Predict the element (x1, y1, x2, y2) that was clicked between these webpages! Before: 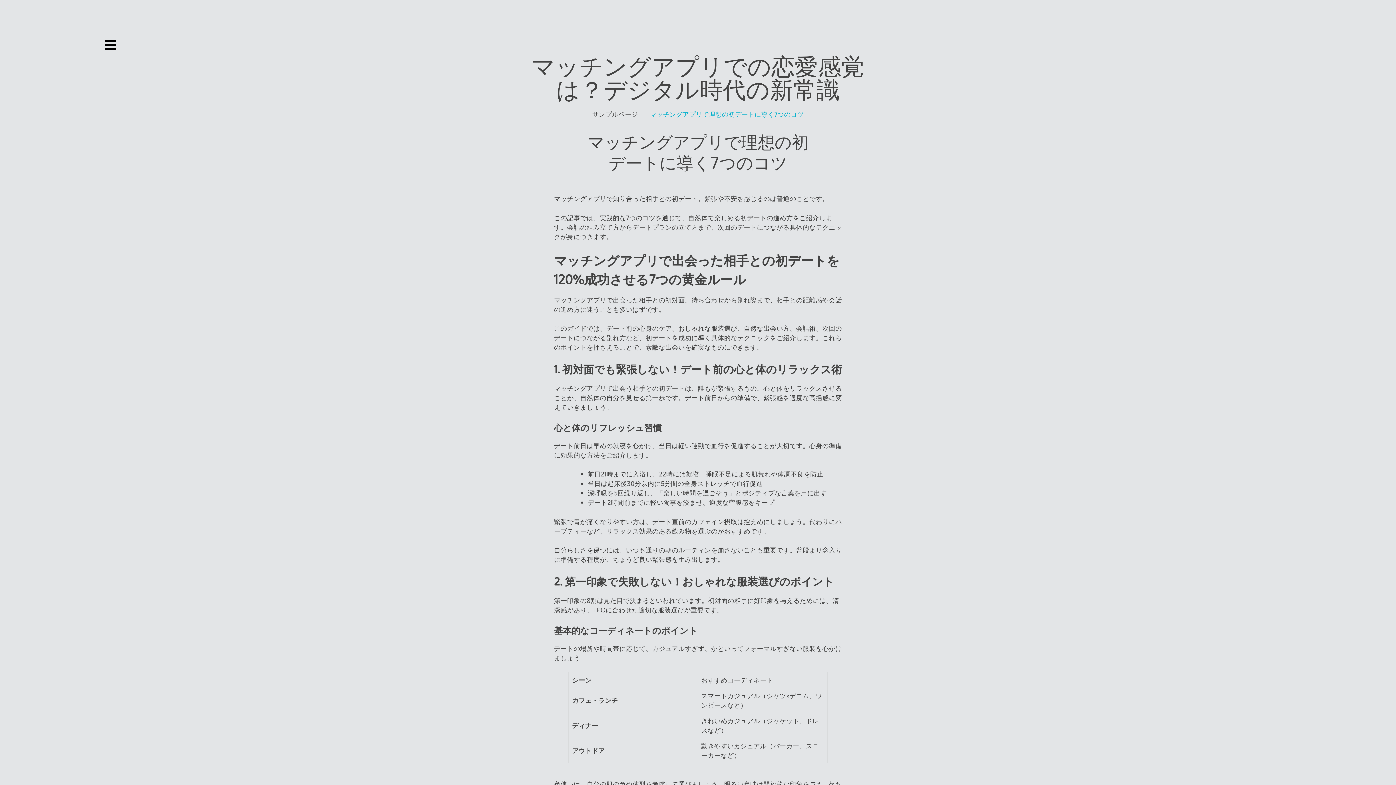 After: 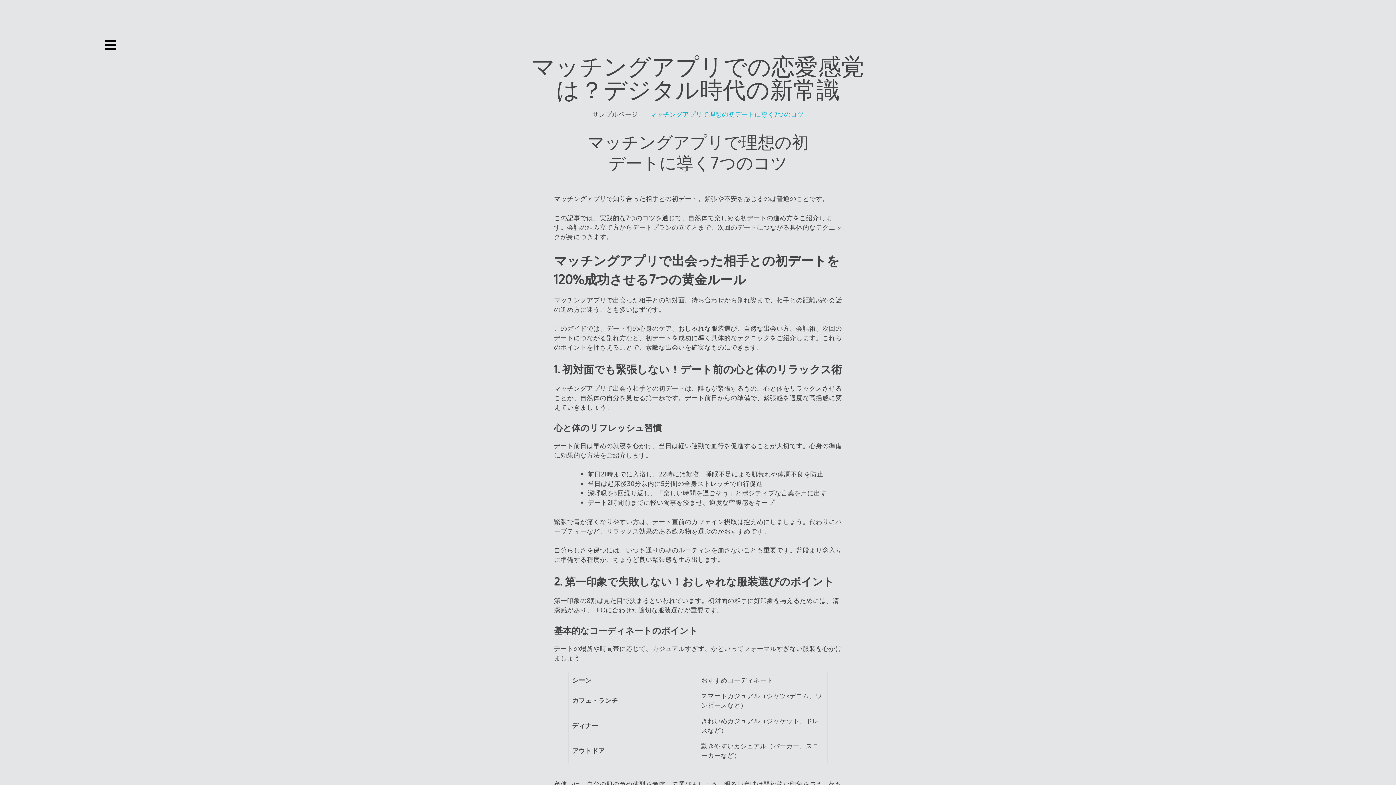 Action: bbox: (650, 109, 803, 118) label: マッチングアプリで理想の初デートに導く7つのコツ